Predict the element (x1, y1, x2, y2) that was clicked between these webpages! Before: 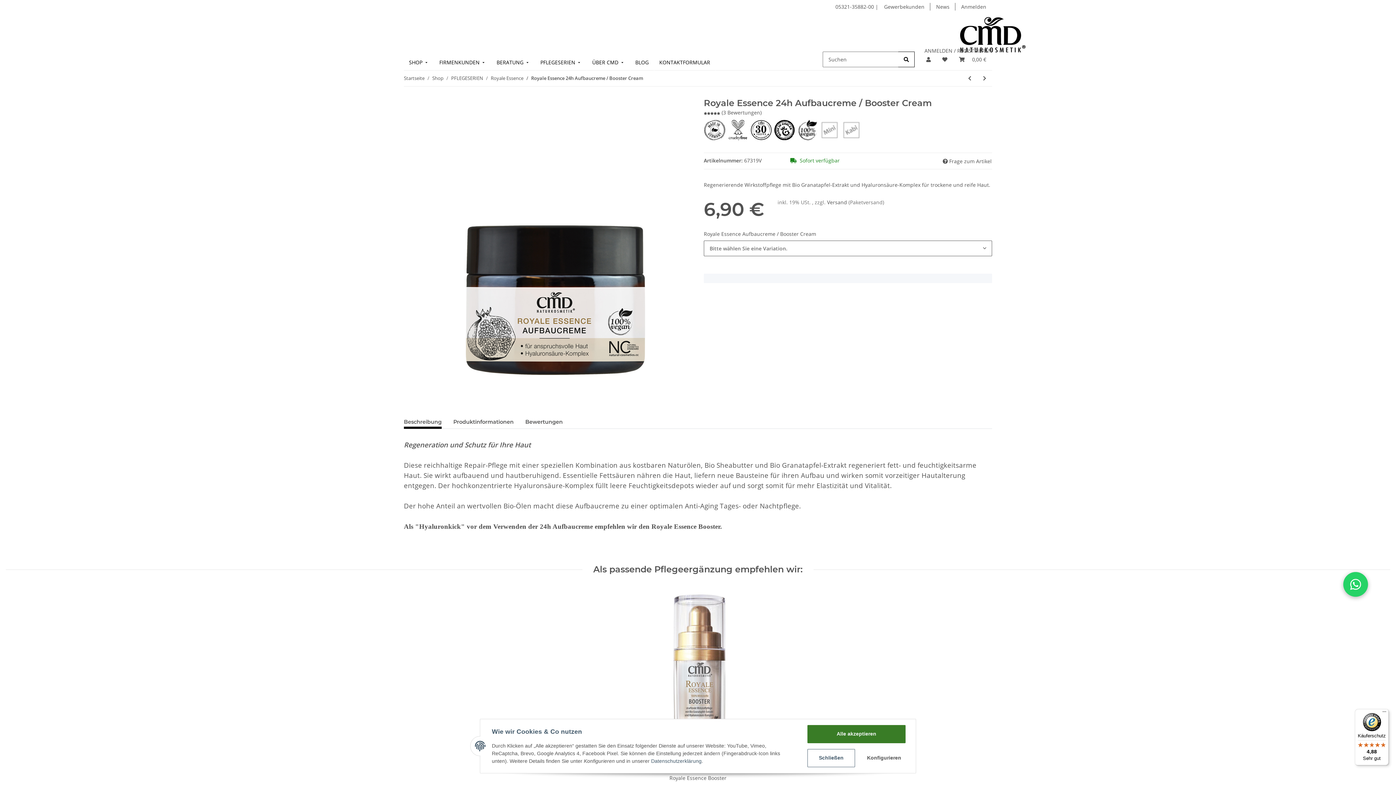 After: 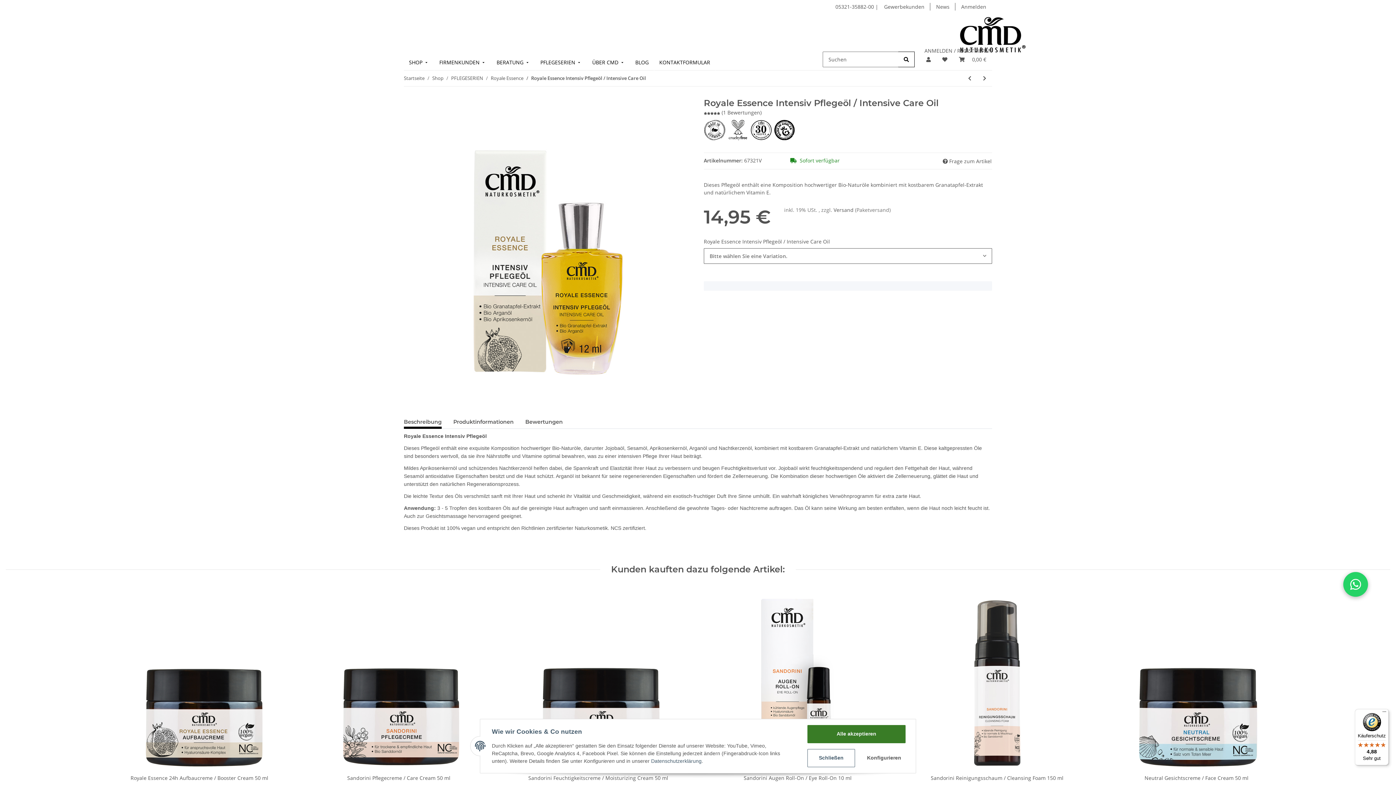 Action: label: zum vorherigen Artikel: Royale Essence Intensiv Pflegeöl / Intensive Care Oil bbox: (962, 70, 977, 86)